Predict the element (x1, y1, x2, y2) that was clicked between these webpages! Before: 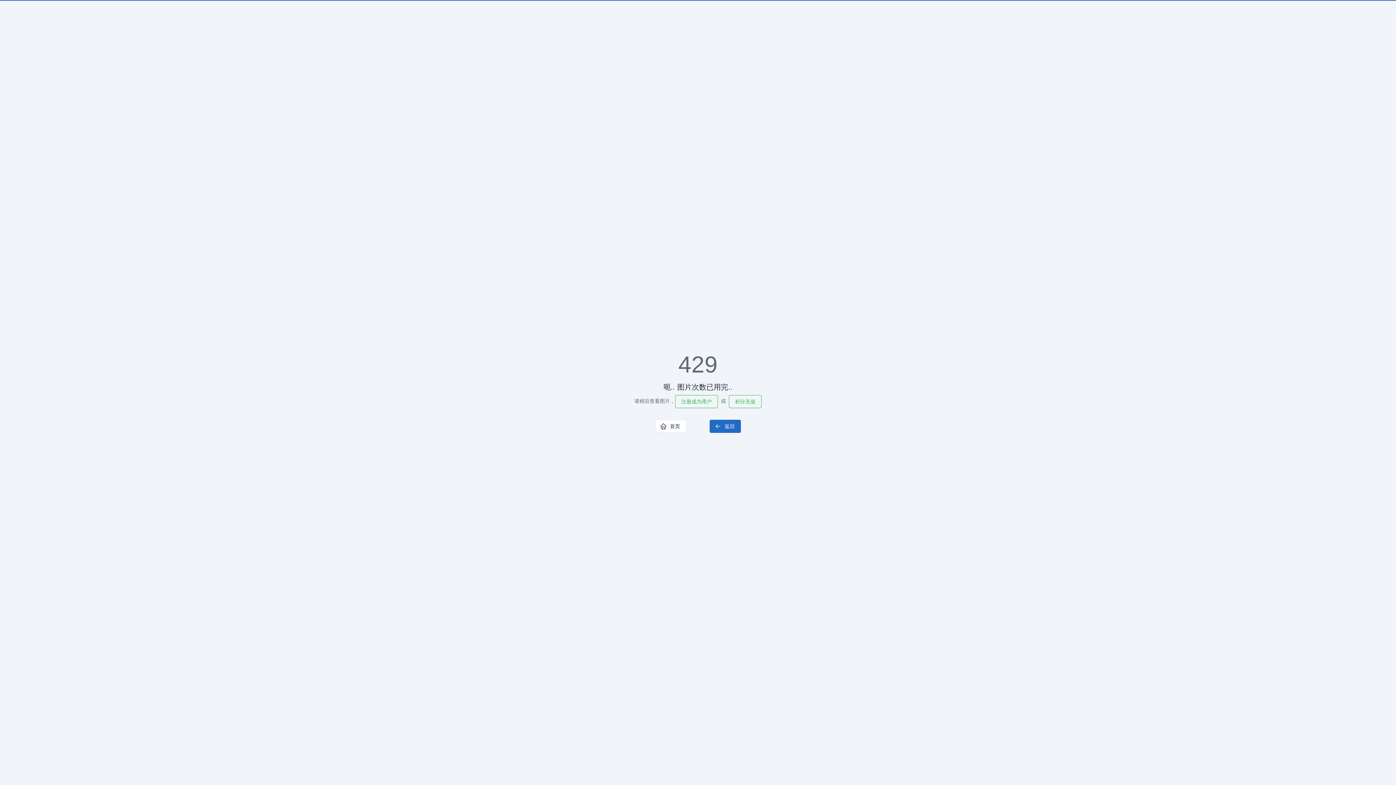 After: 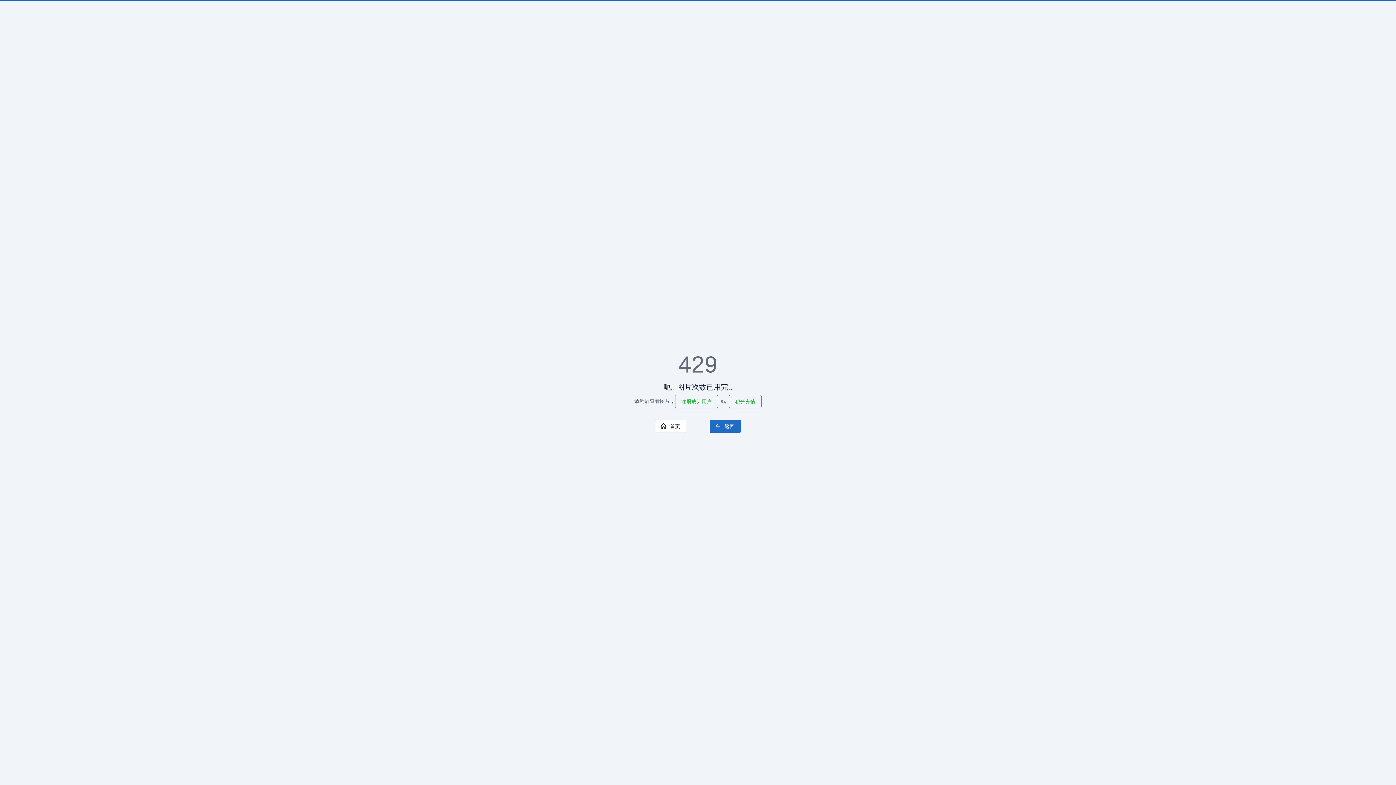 Action: label: 首页 bbox: (655, 420, 686, 433)